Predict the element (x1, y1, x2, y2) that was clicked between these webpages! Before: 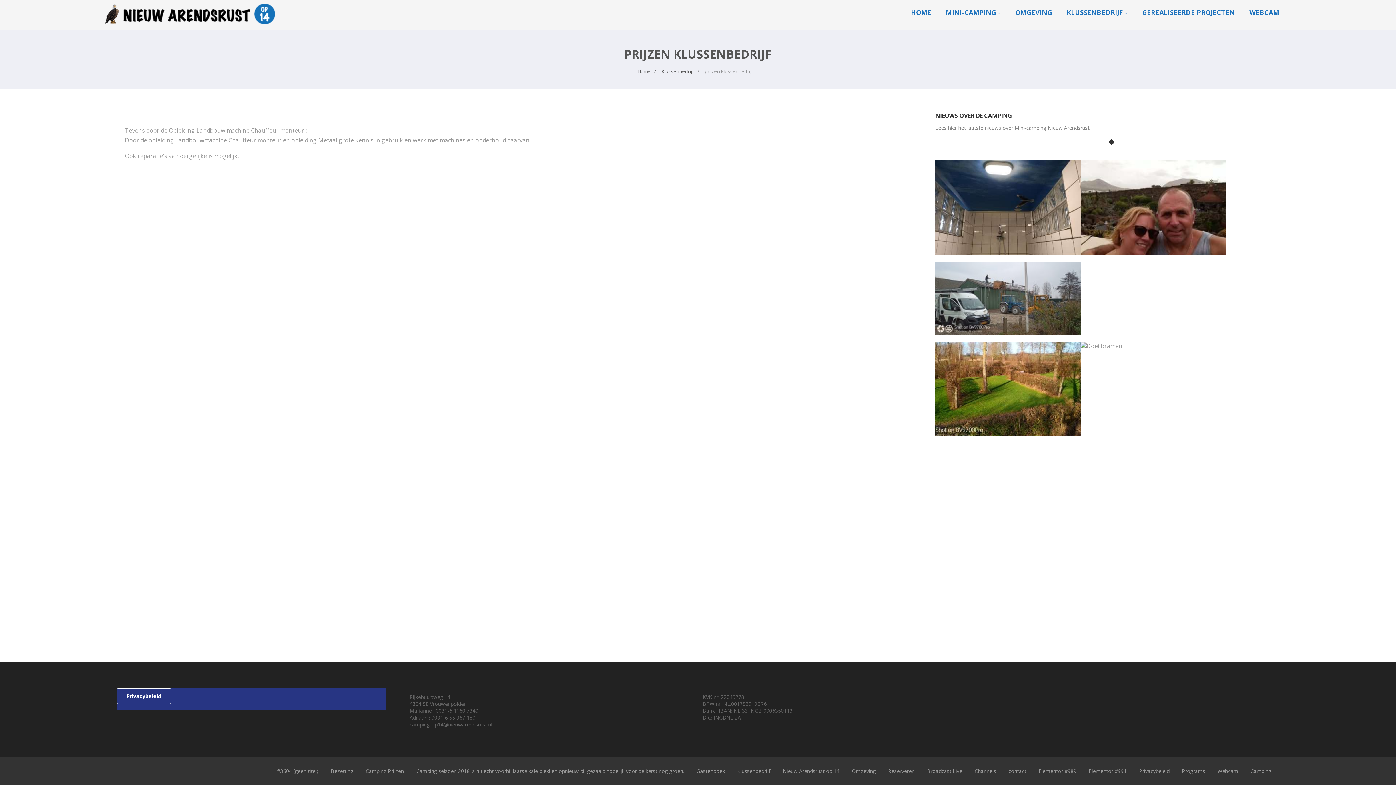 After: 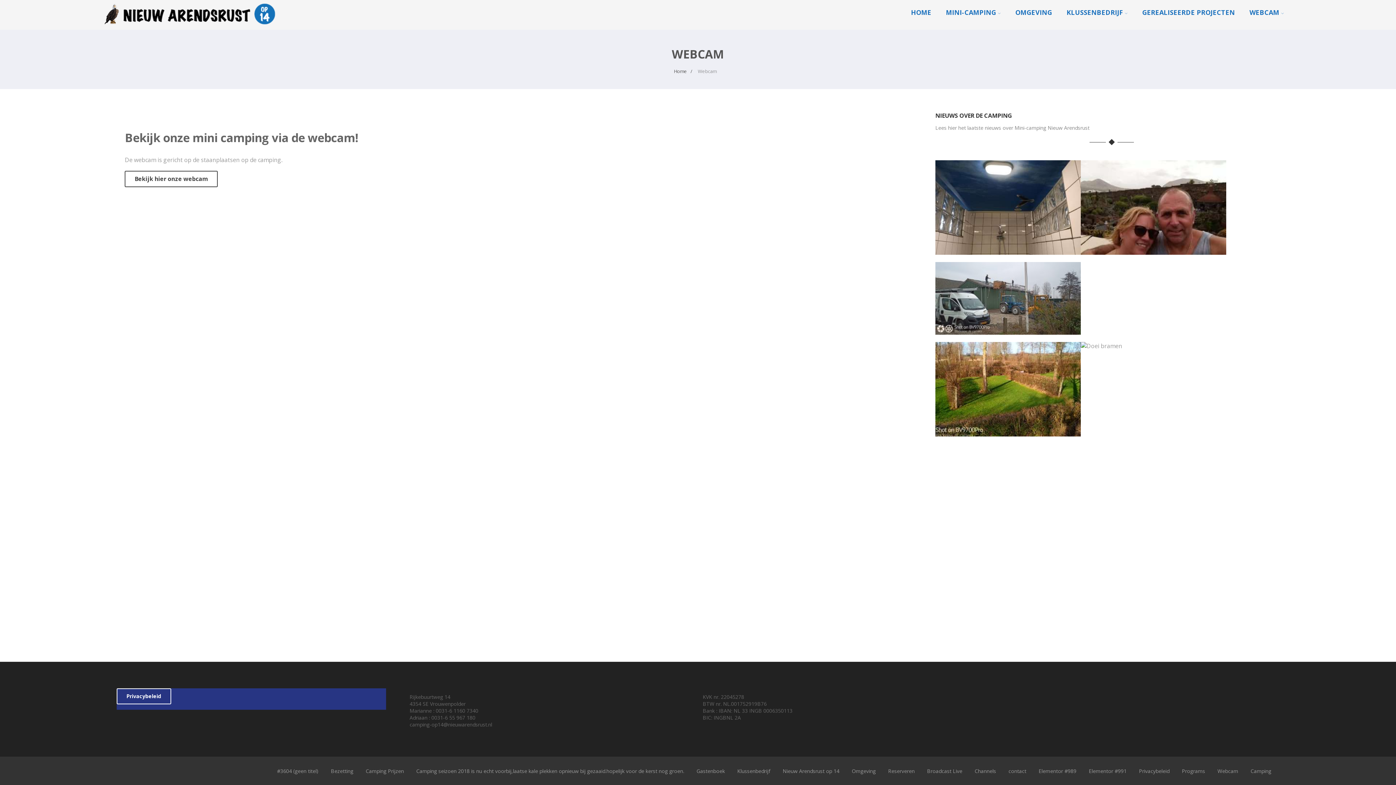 Action: label: WEBCAM bbox: (1242, 1, 1291, 24)